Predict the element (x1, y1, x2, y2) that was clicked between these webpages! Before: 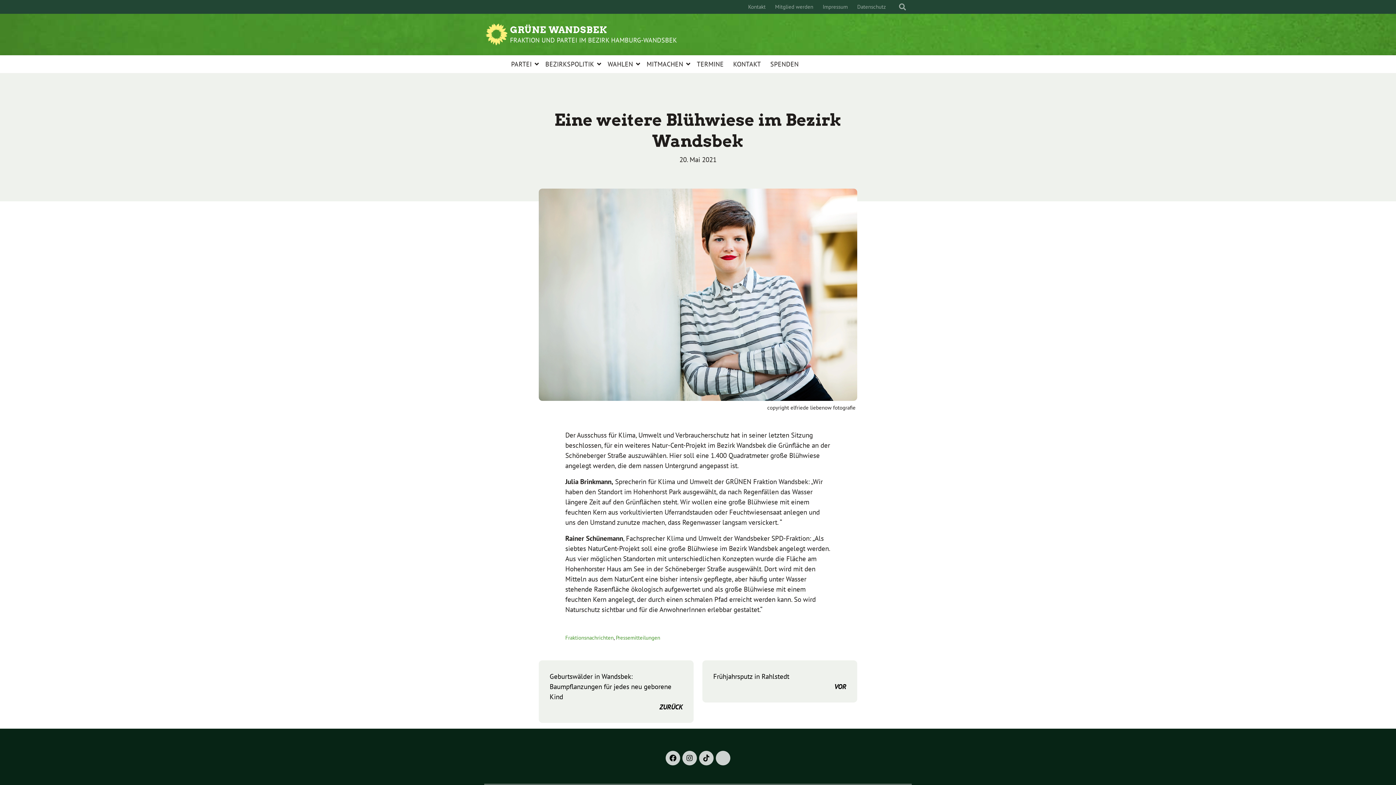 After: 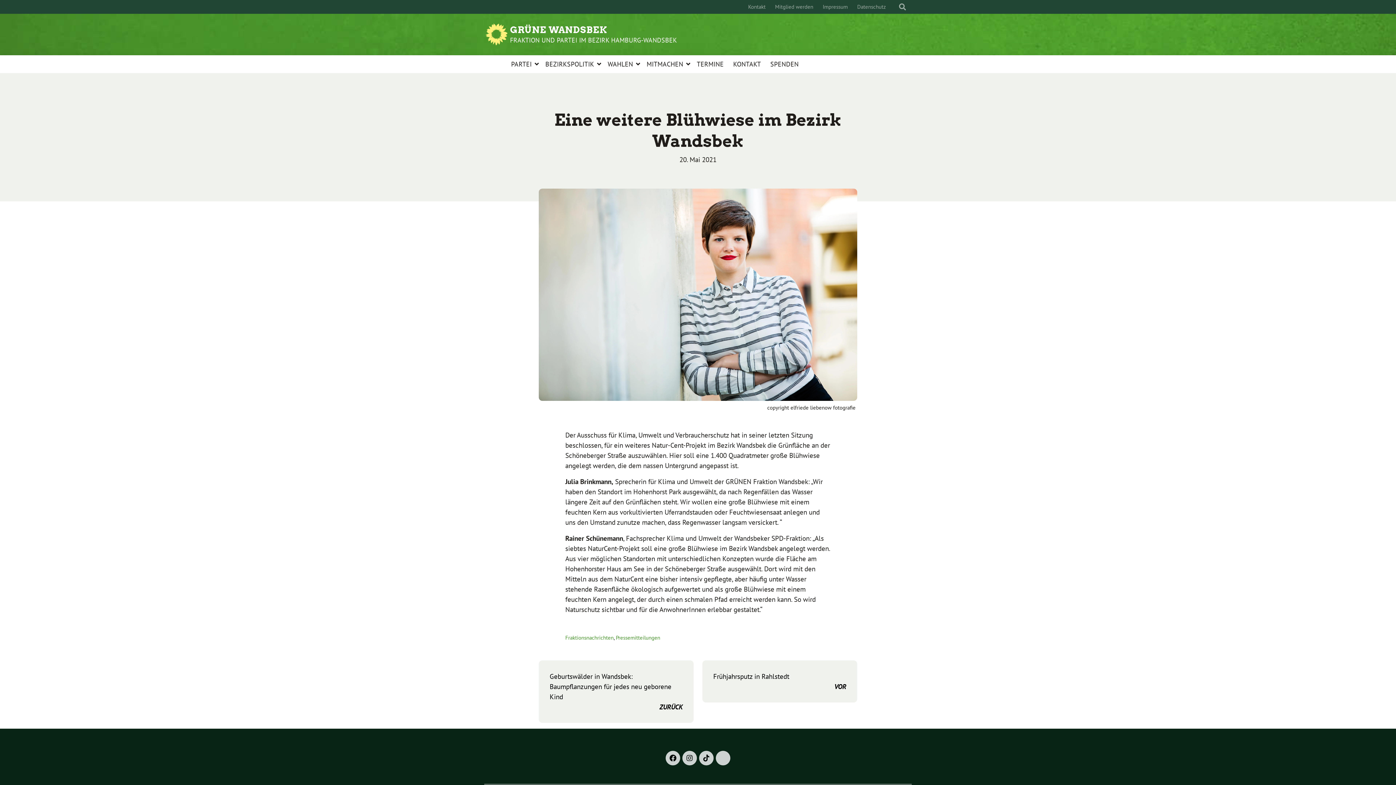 Action: bbox: (665, 751, 680, 765)